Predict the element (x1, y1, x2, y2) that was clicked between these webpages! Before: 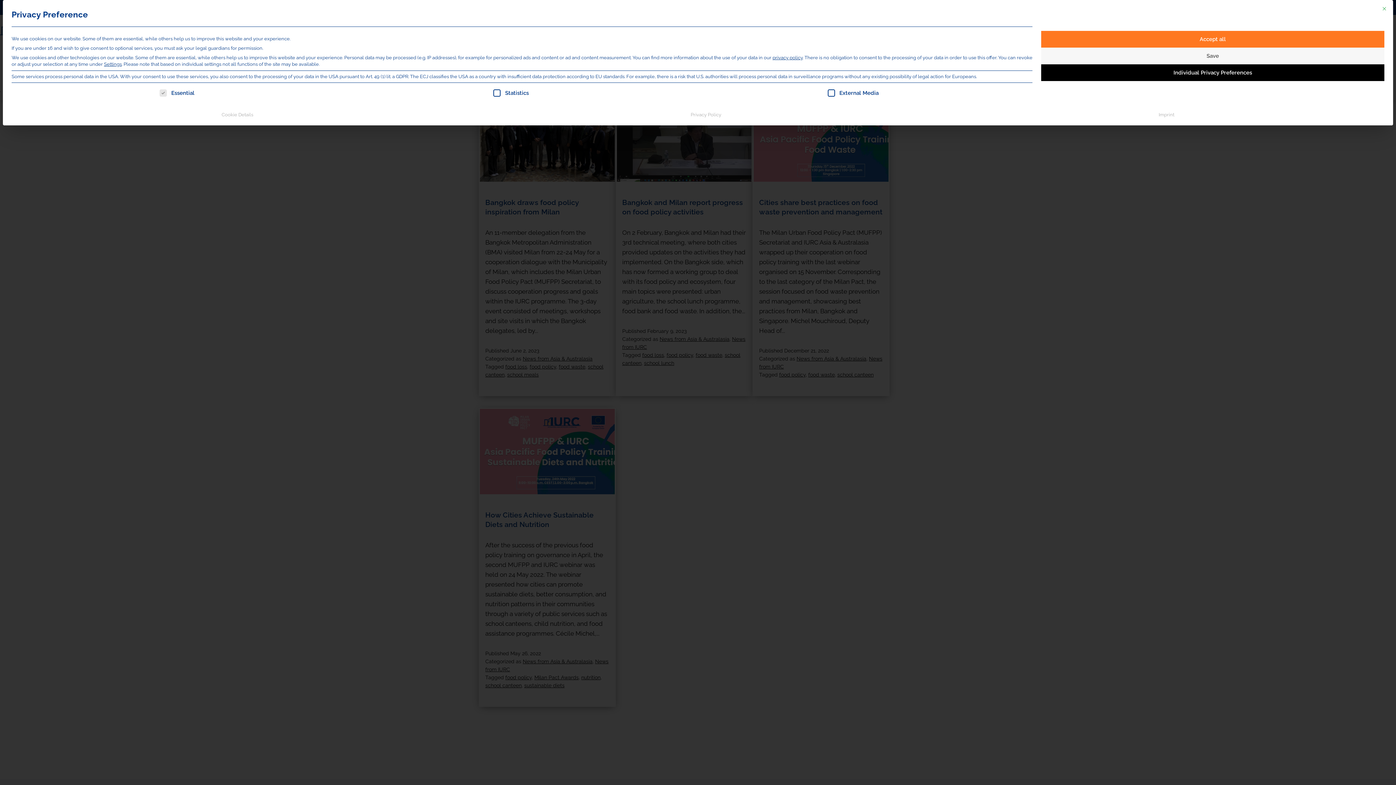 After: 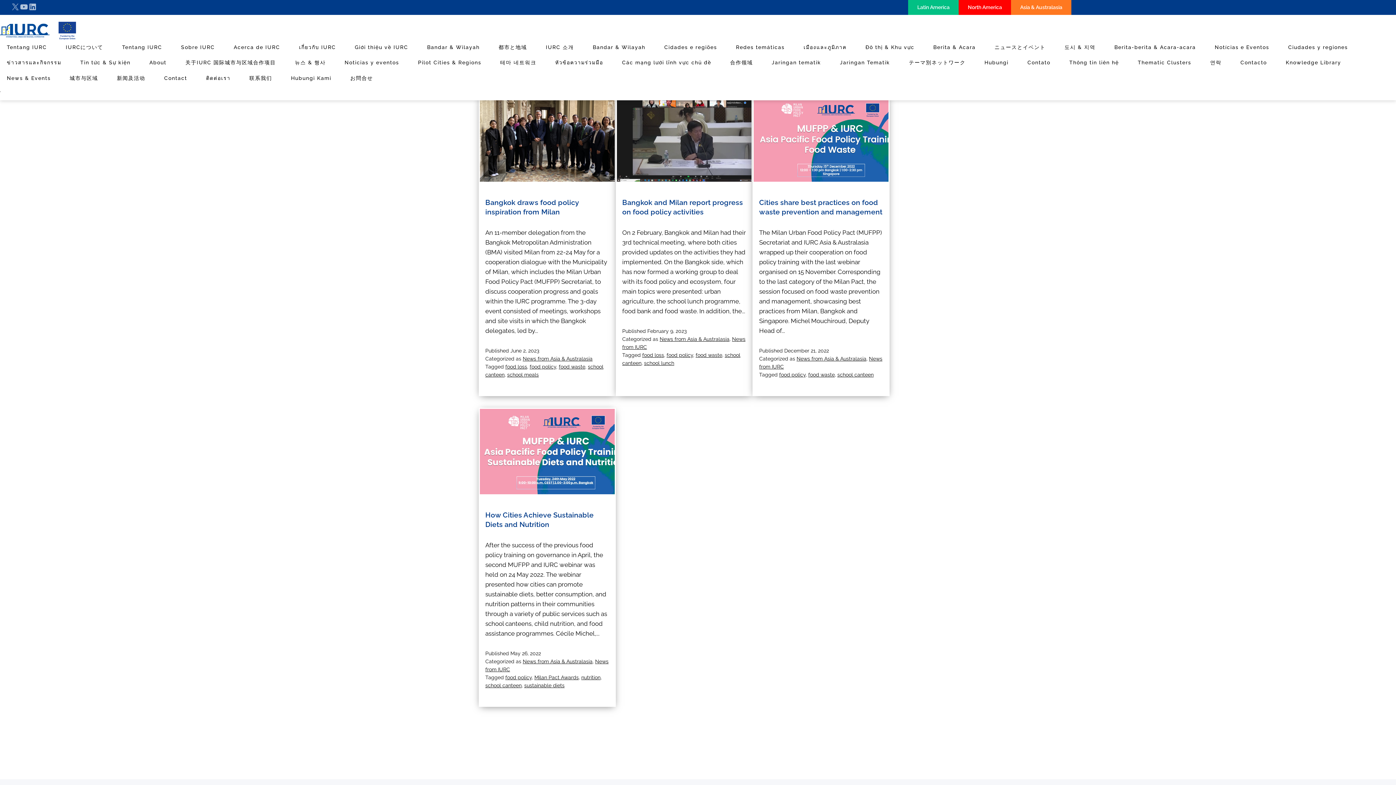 Action: label: Accept all bbox: (1041, 30, 1384, 47)